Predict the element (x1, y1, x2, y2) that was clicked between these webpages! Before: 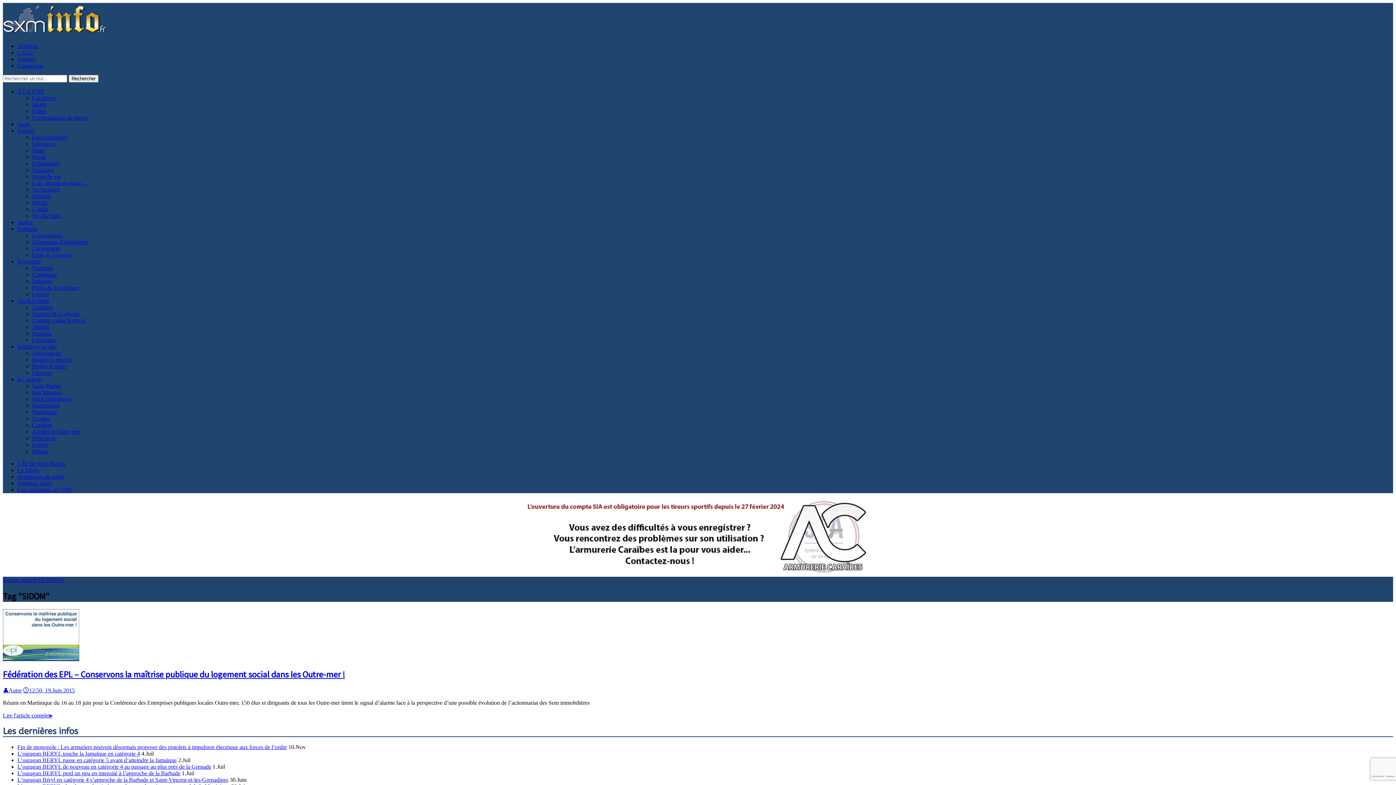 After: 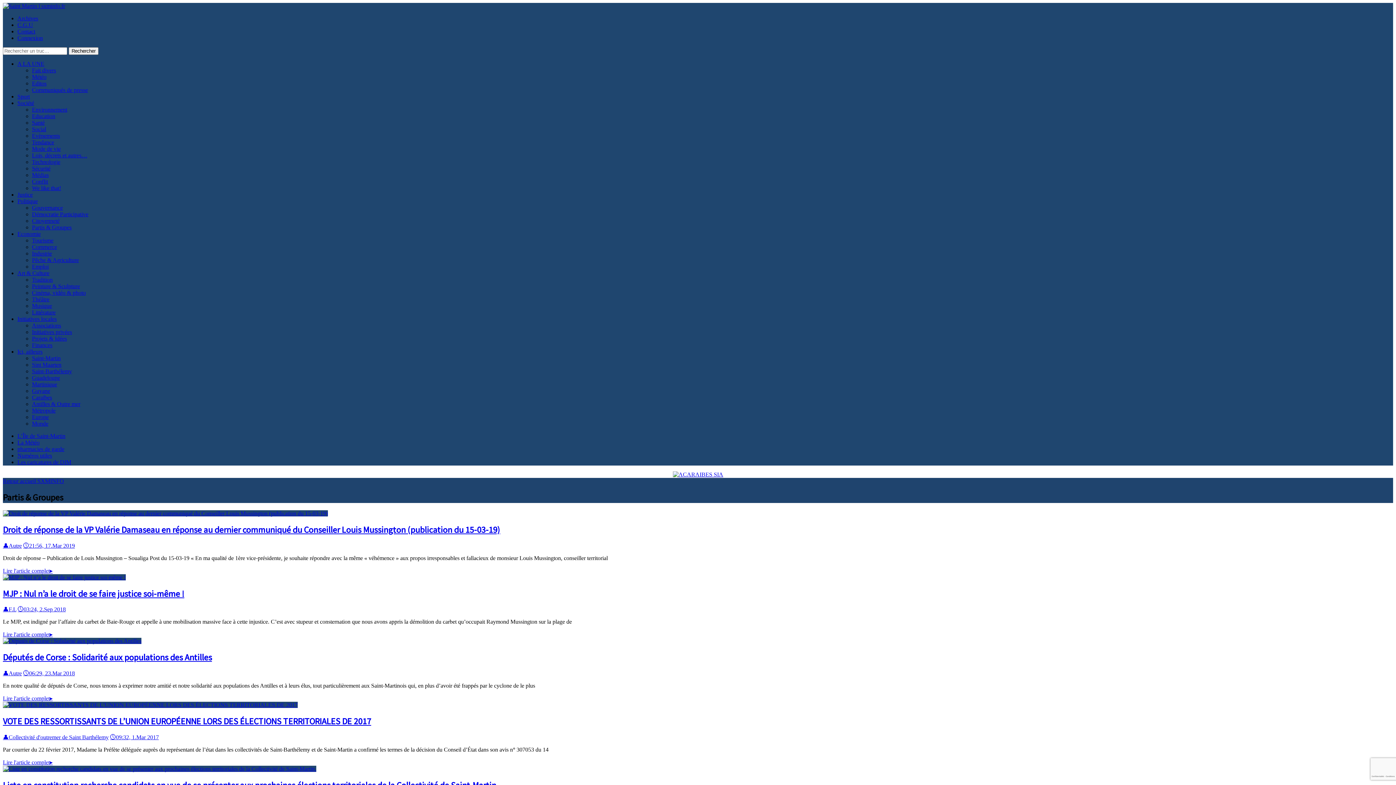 Action: bbox: (32, 252, 71, 258) label: Partis & Groupes